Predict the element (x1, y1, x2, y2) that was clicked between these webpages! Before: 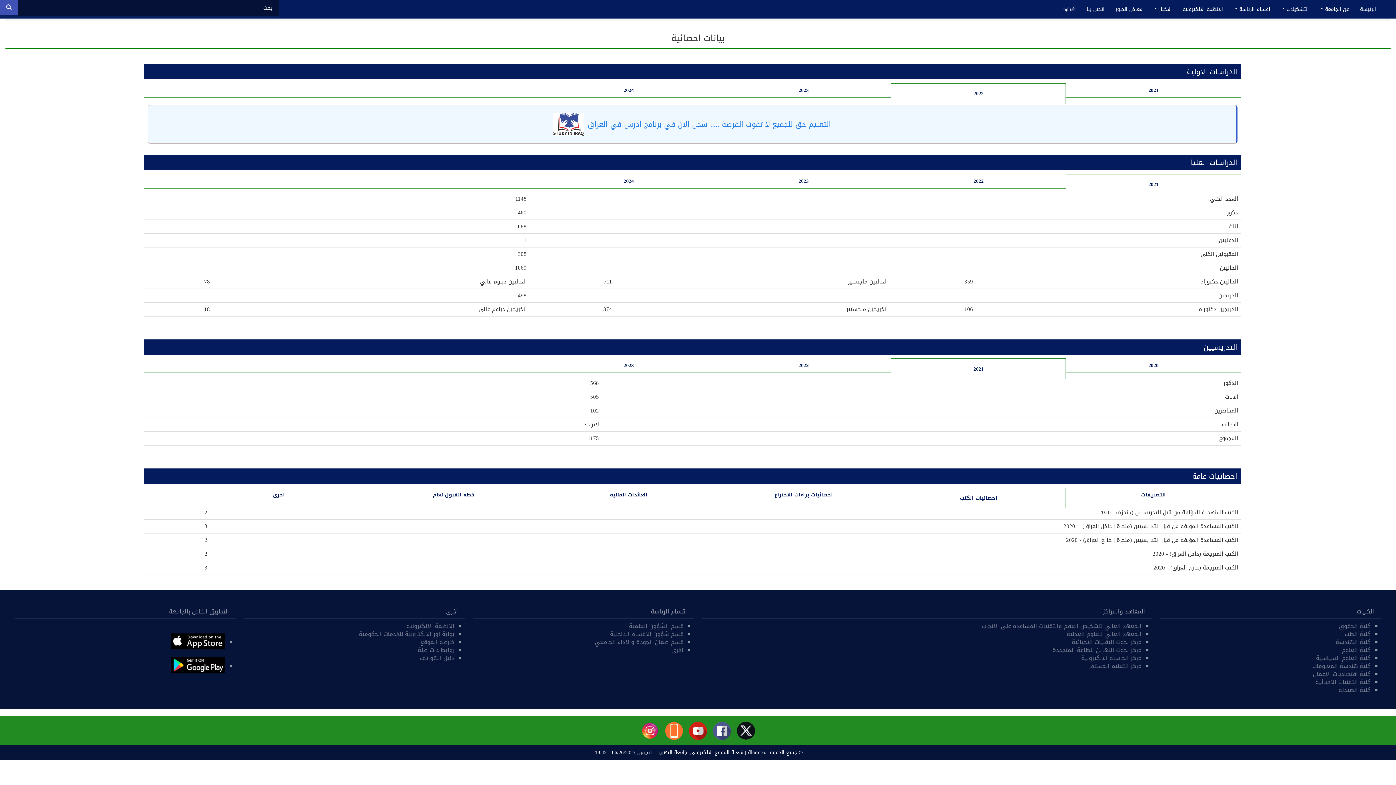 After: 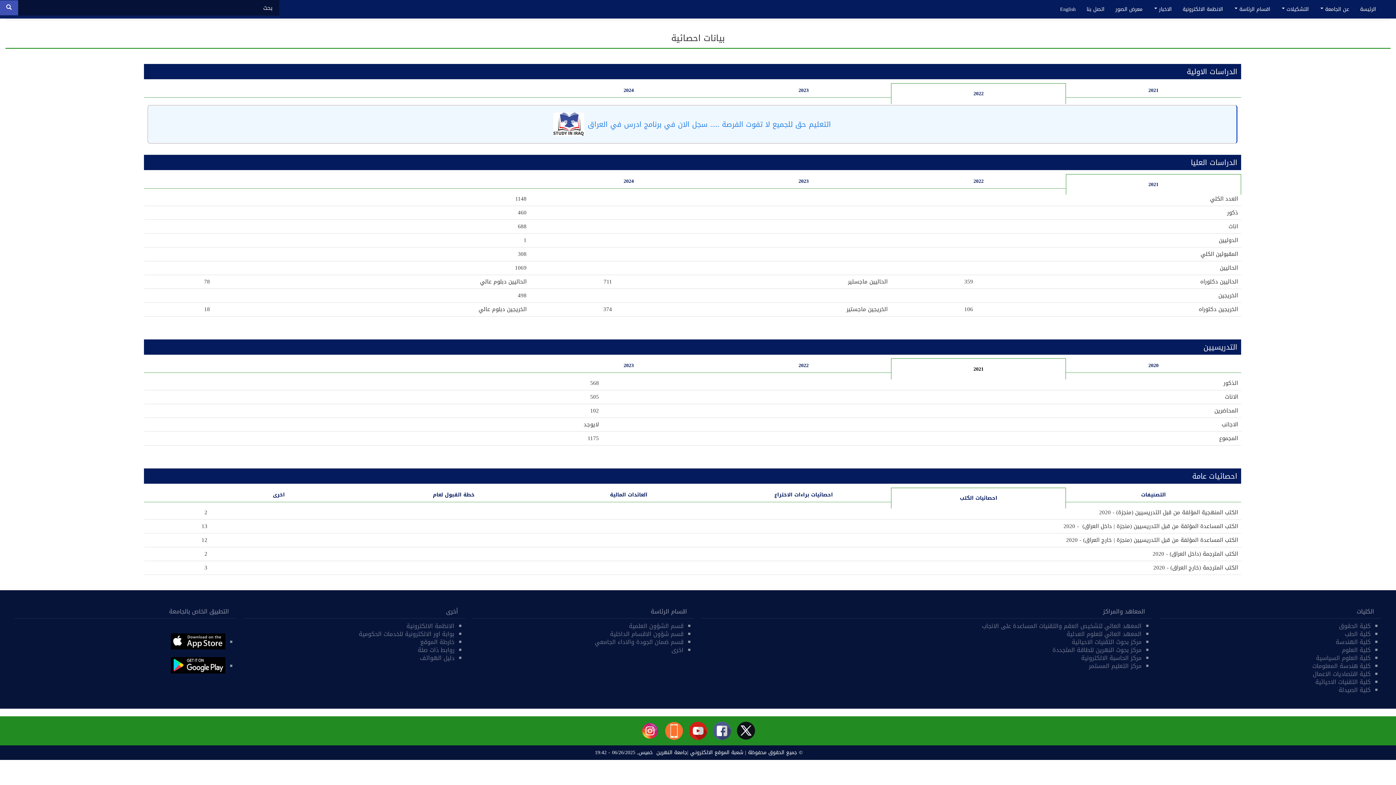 Action: label: 2021 bbox: (891, 358, 1066, 379)